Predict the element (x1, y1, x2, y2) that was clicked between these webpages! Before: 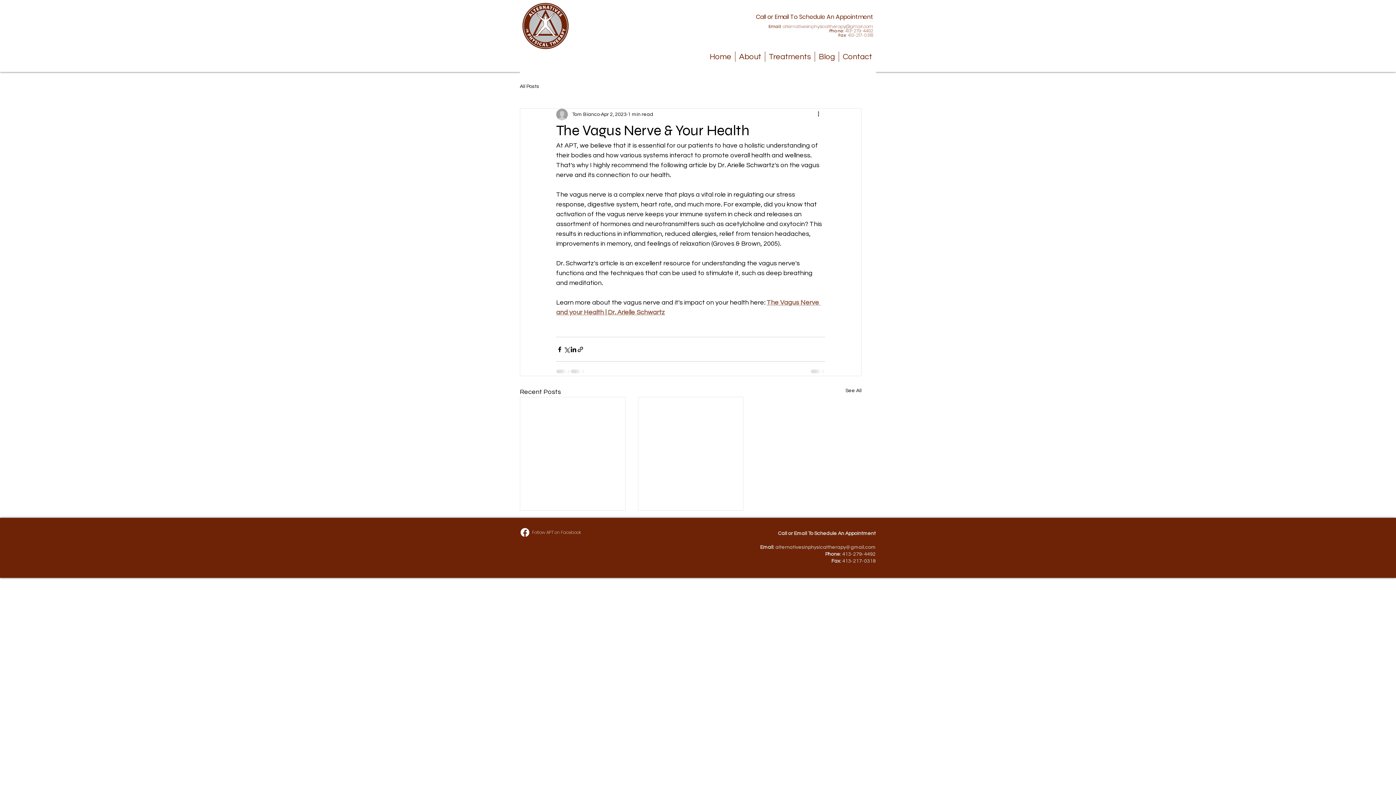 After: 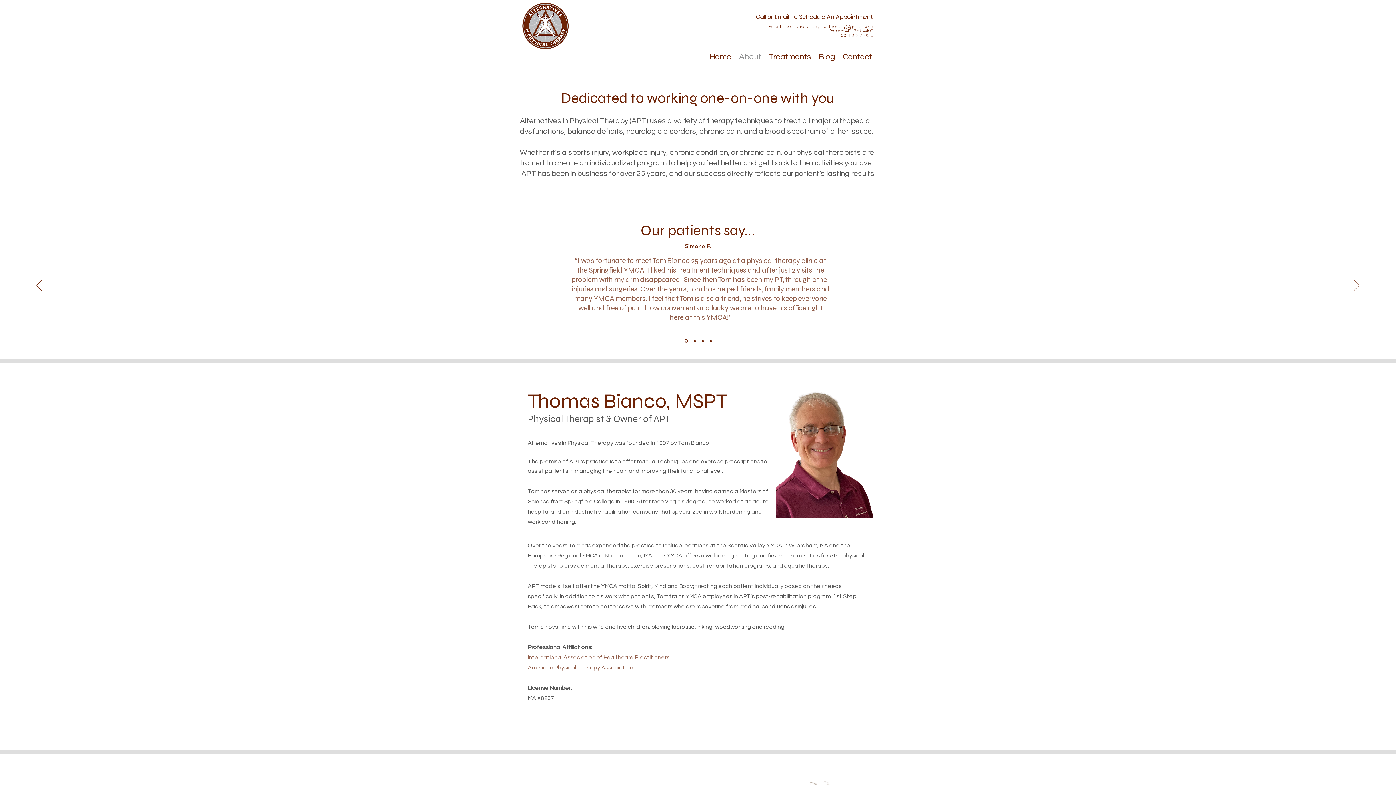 Action: label: About bbox: (735, 51, 765, 61)